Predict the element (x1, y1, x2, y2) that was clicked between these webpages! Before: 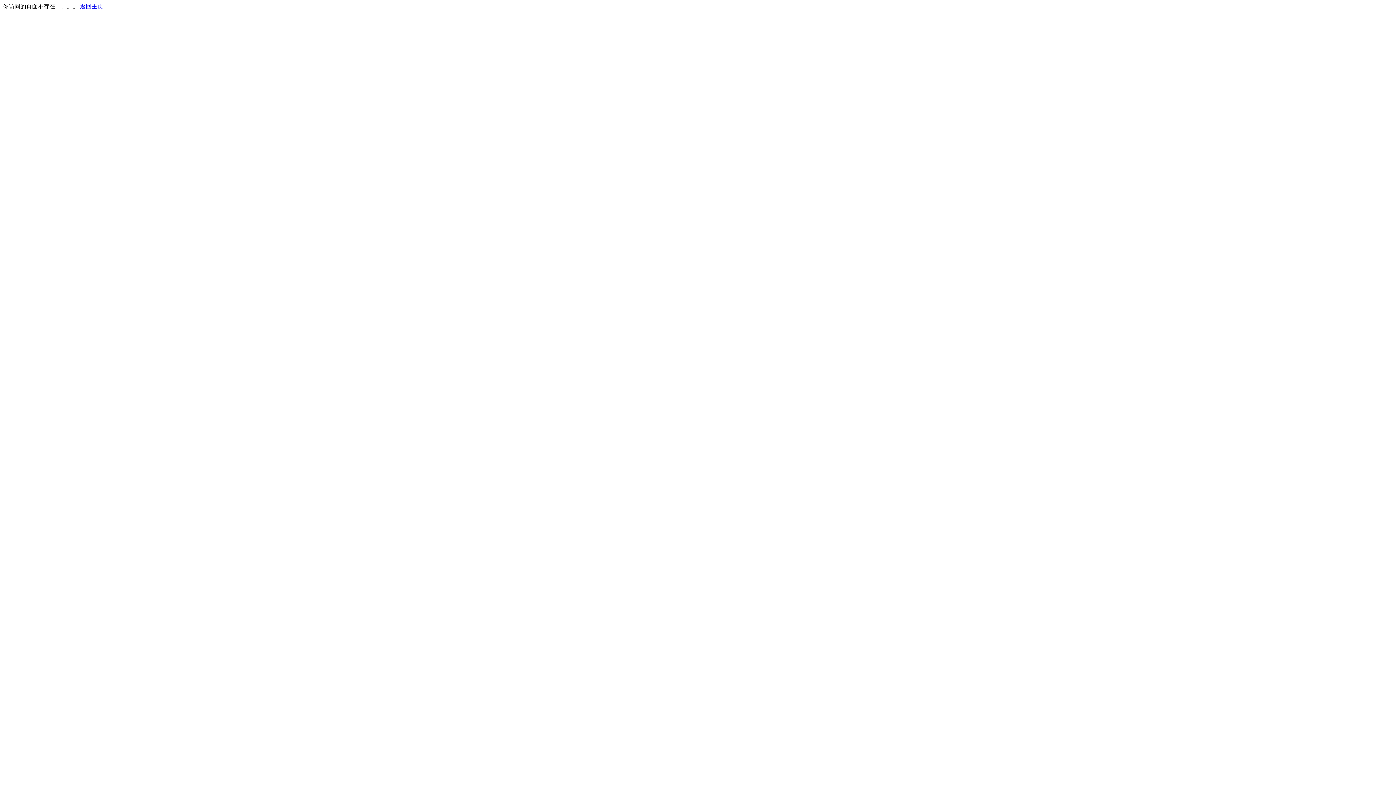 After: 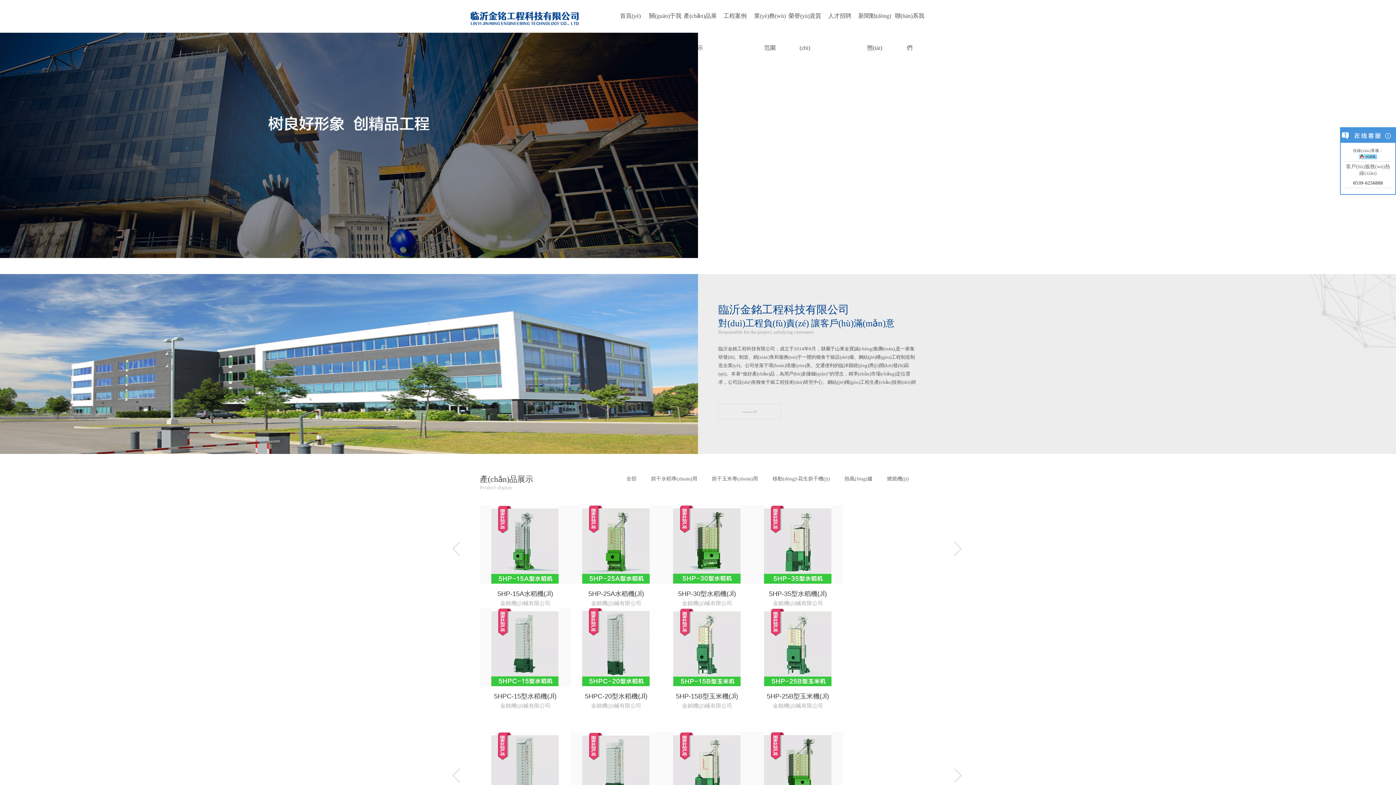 Action: label: 返回主页 bbox: (80, 3, 103, 9)